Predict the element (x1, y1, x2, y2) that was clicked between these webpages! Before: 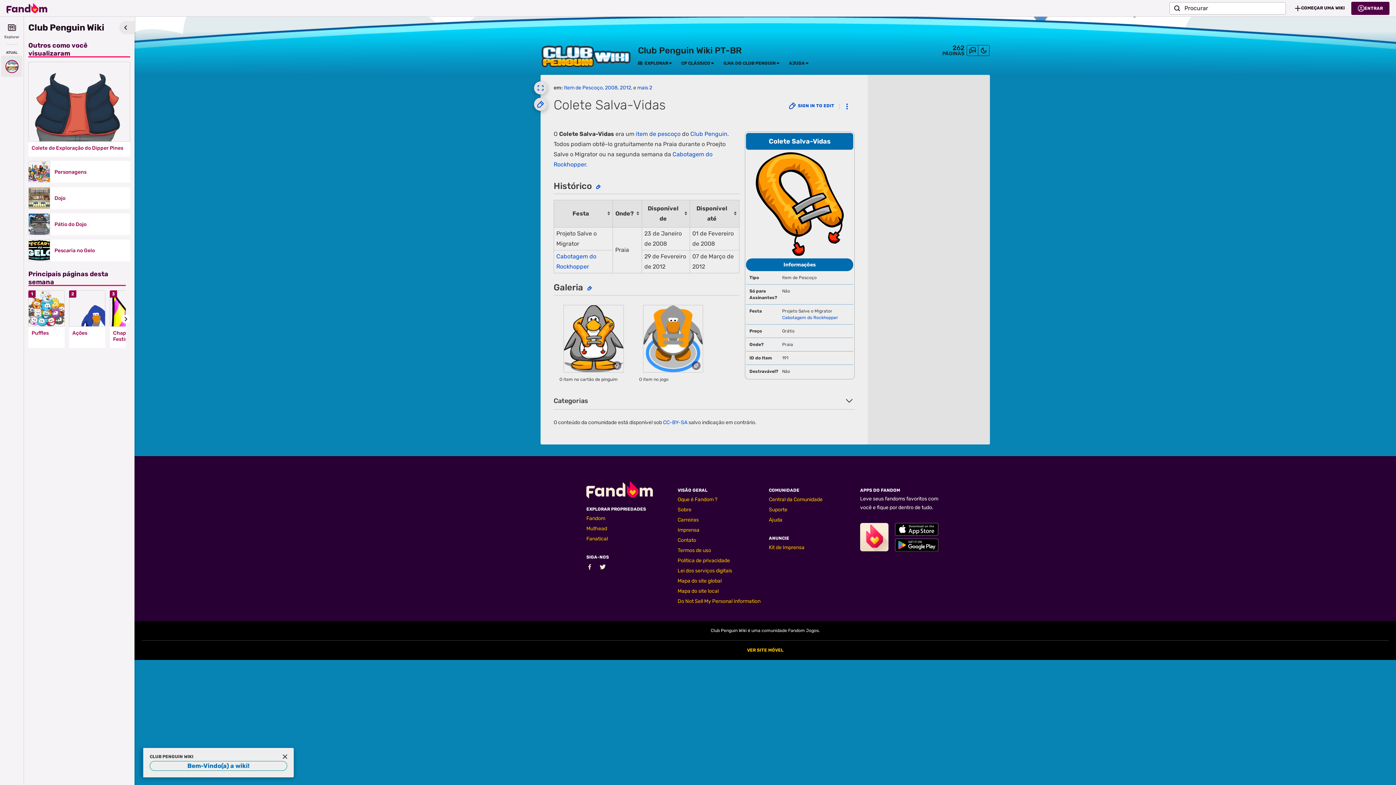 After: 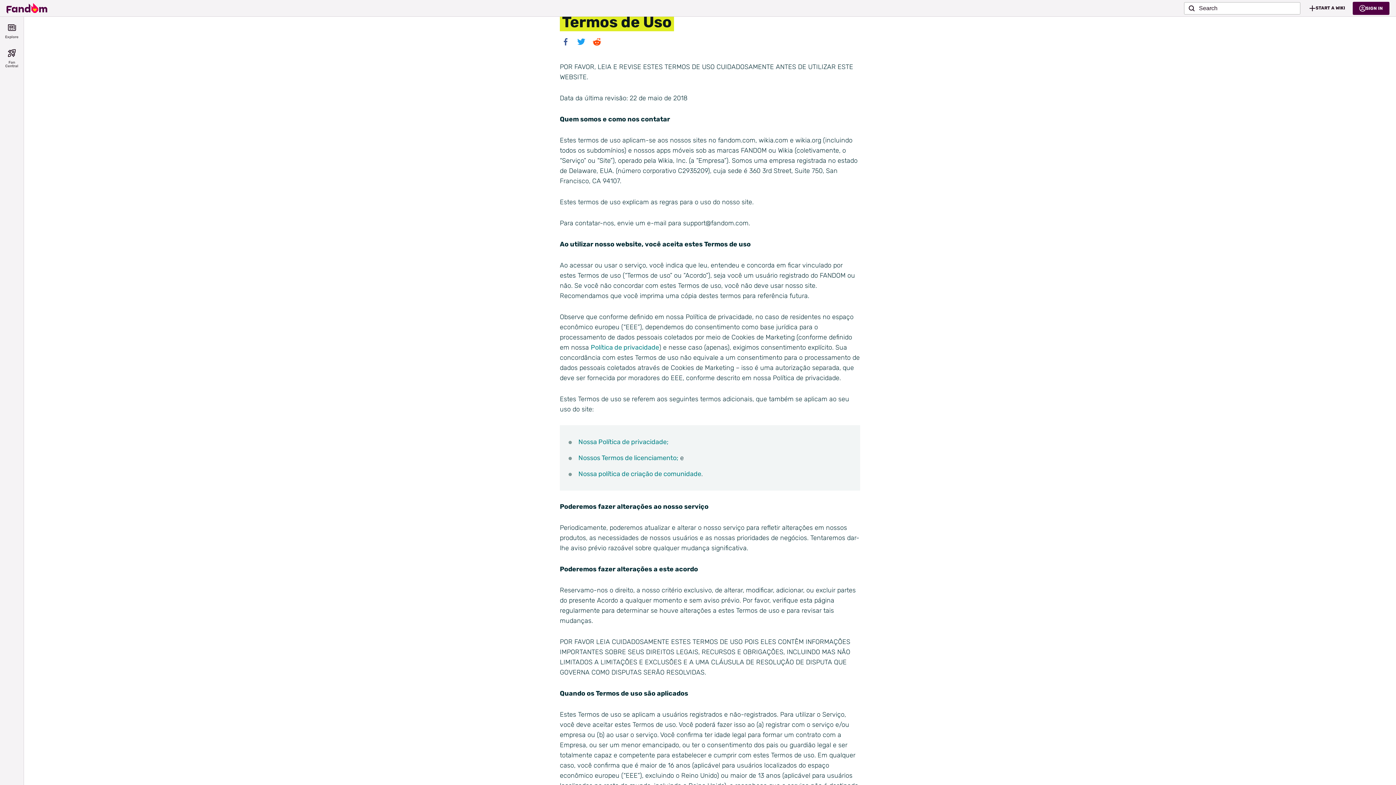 Action: label: Termos de uso bbox: (677, 547, 711, 553)